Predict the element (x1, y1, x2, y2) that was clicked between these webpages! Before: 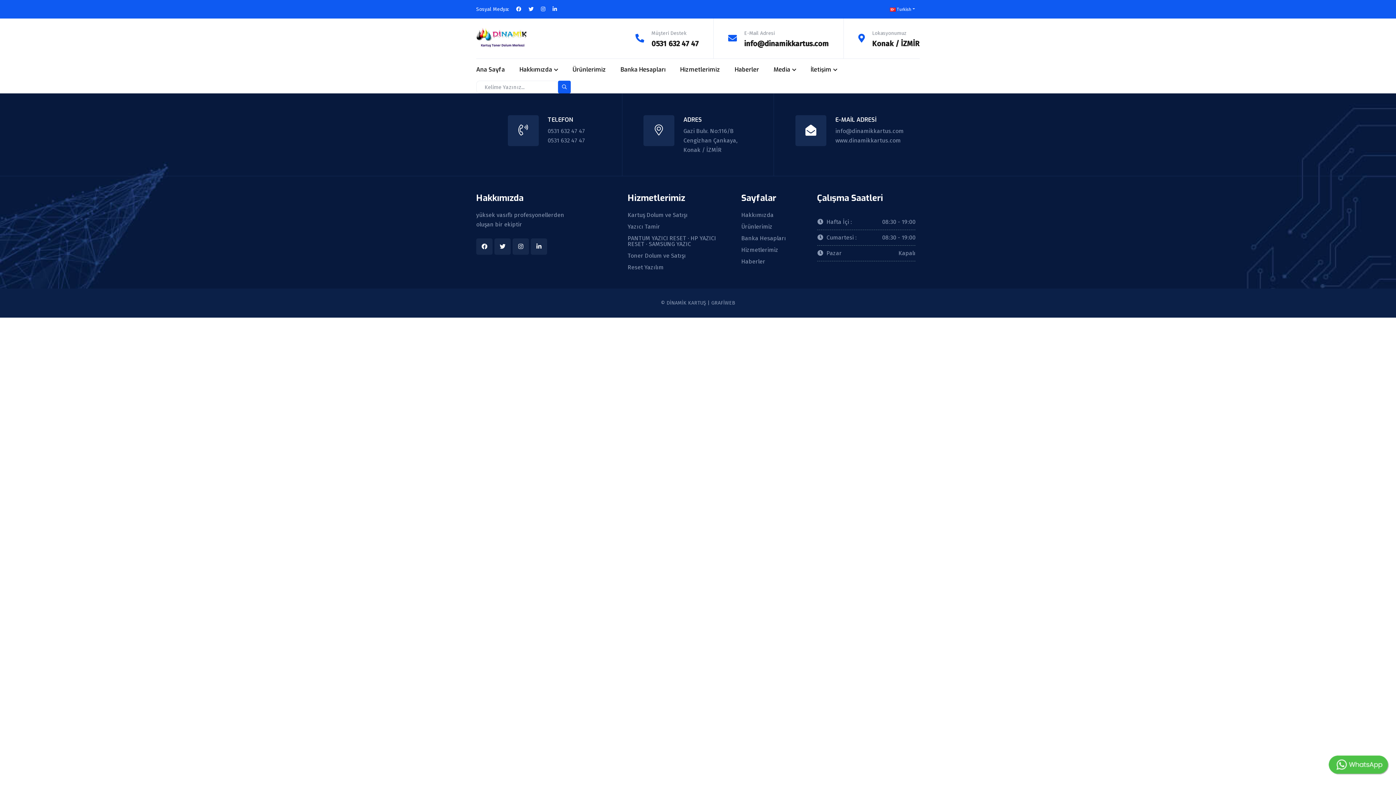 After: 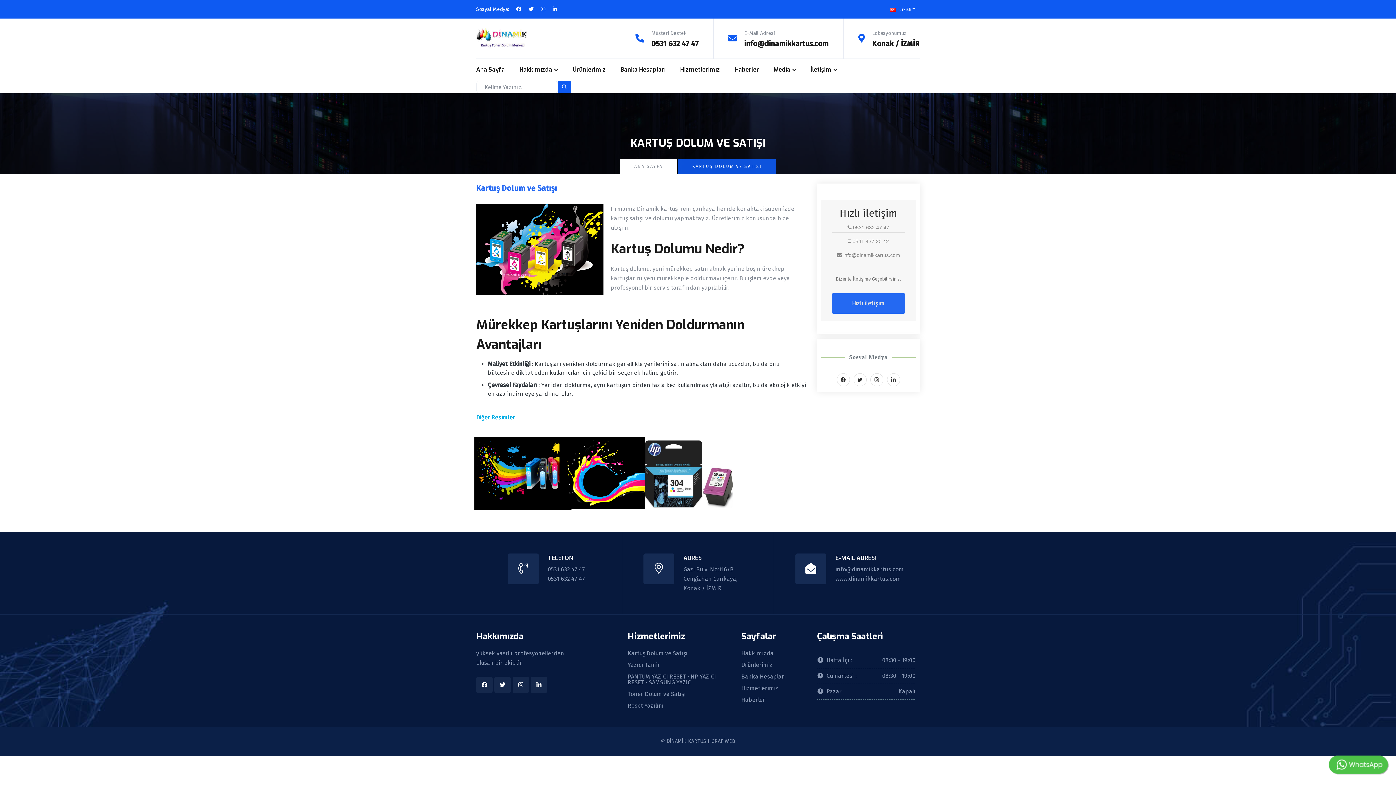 Action: label: Kartuş Dolum ve Satışı bbox: (627, 212, 687, 218)